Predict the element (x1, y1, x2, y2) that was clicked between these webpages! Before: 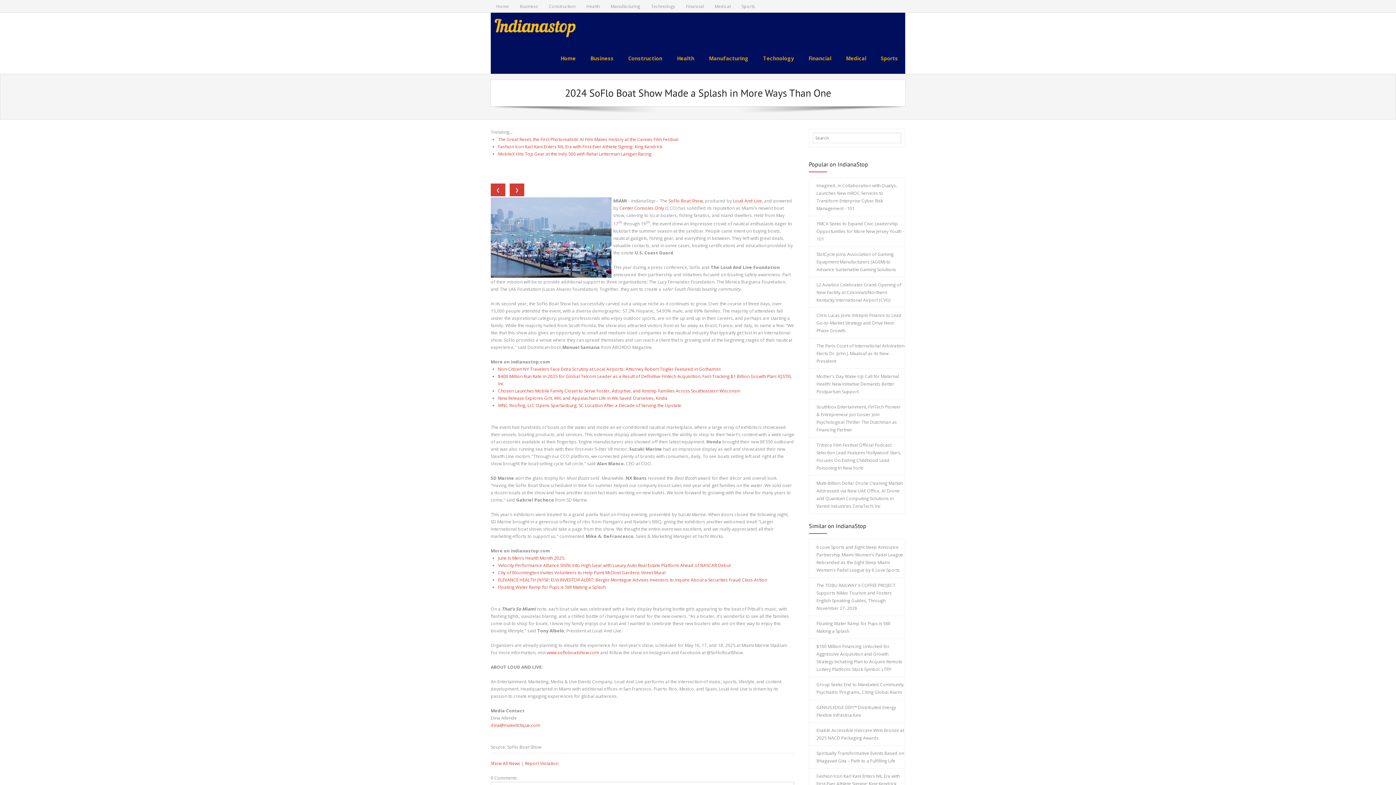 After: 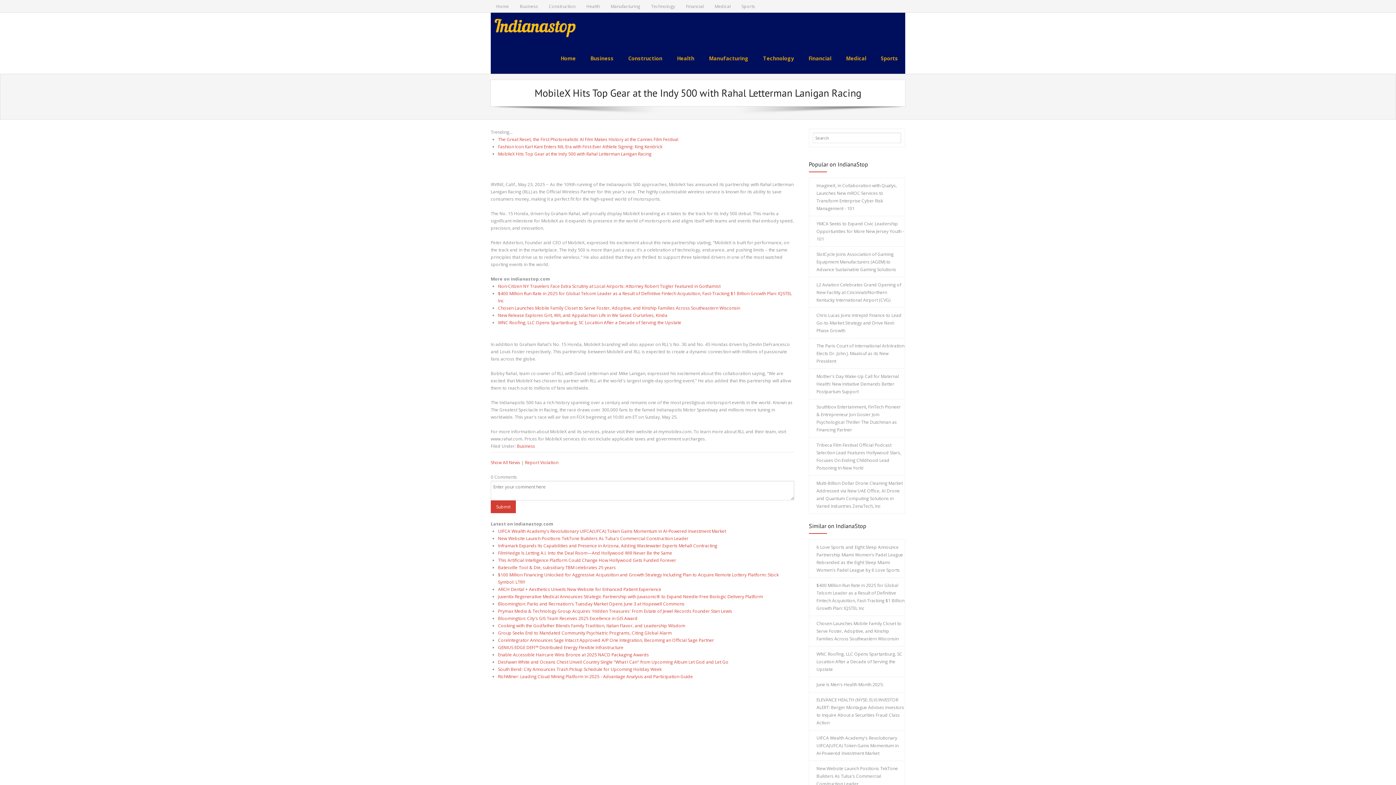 Action: bbox: (498, 150, 651, 157) label: MobileX Hits Top Gear at the Indy 500 with Rahal Letterman Lanigan Racing